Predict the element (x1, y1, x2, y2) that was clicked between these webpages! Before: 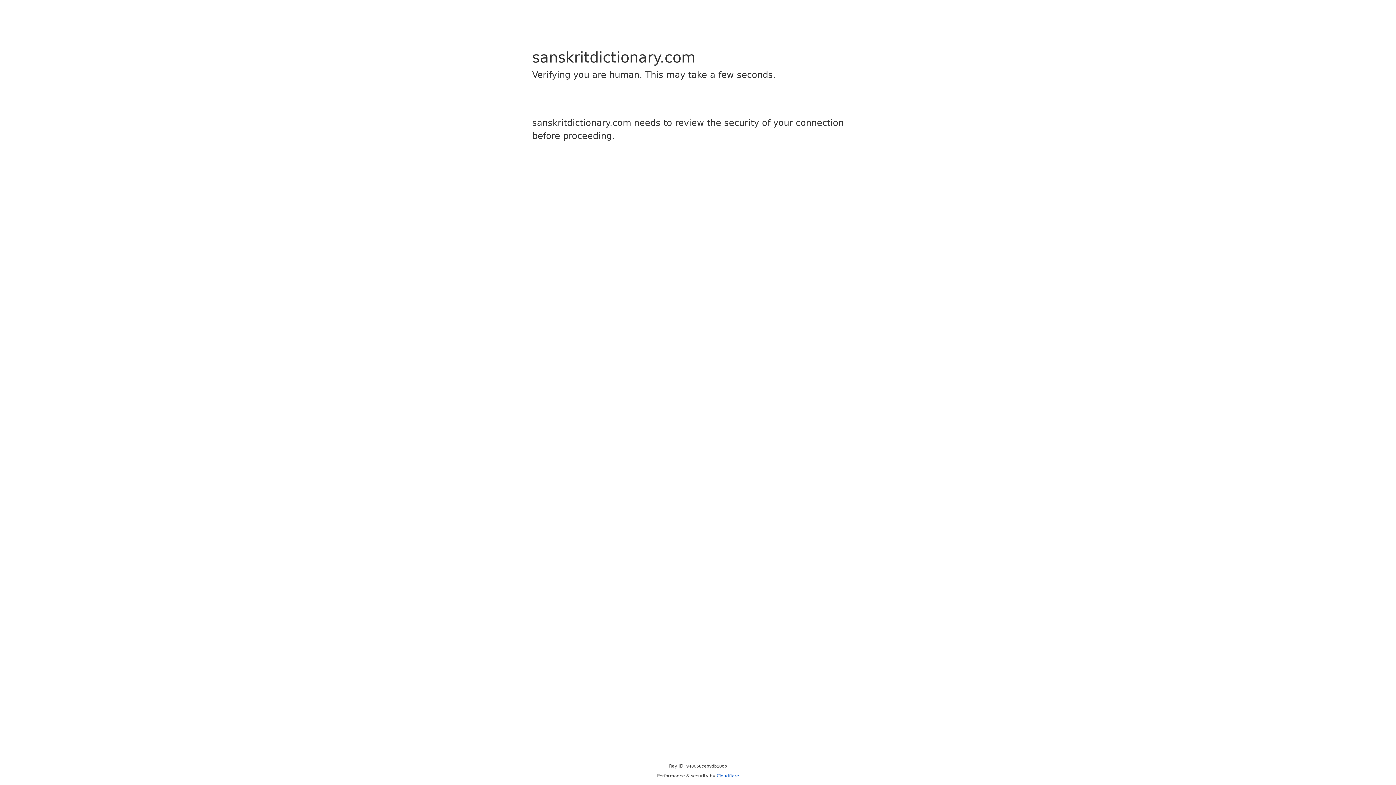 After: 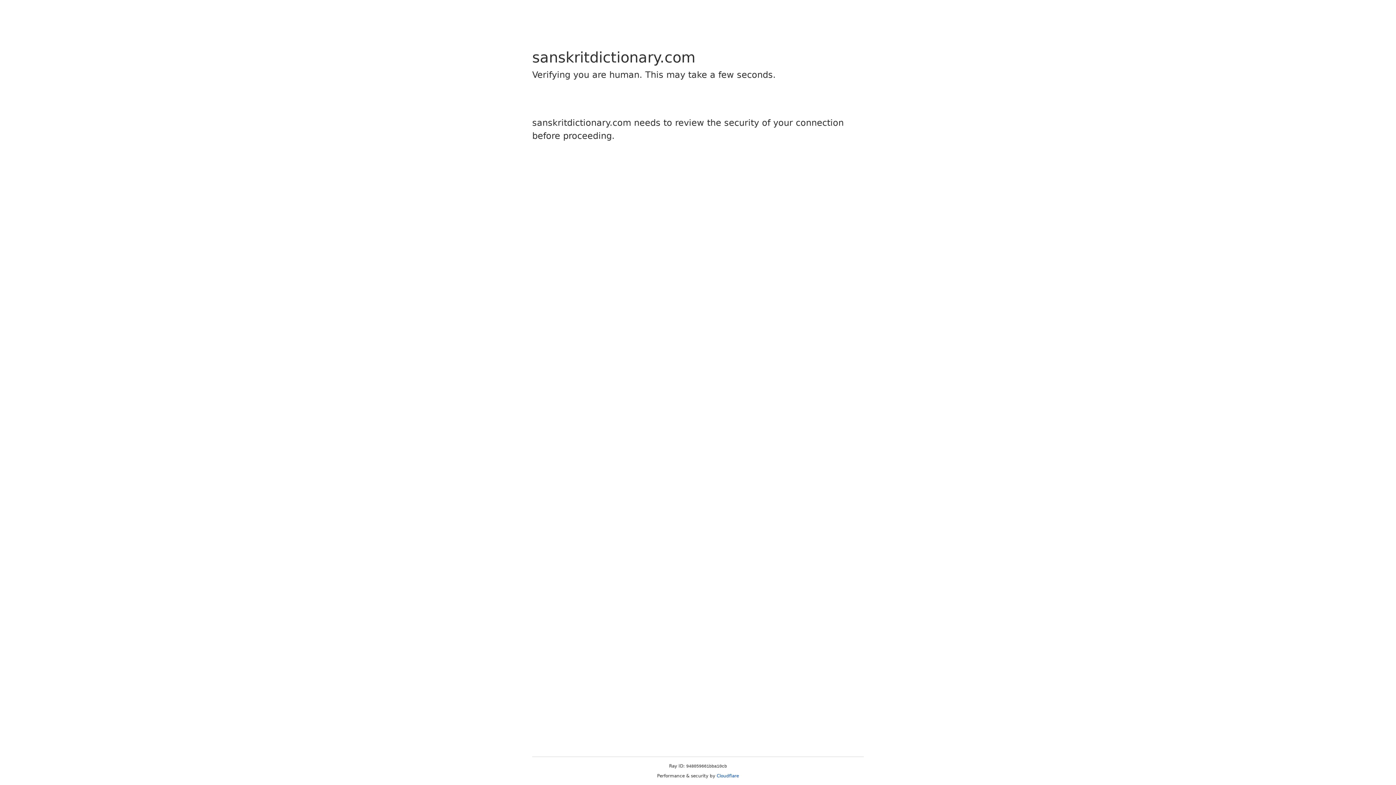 Action: bbox: (716, 773, 739, 778) label: Cloudflare